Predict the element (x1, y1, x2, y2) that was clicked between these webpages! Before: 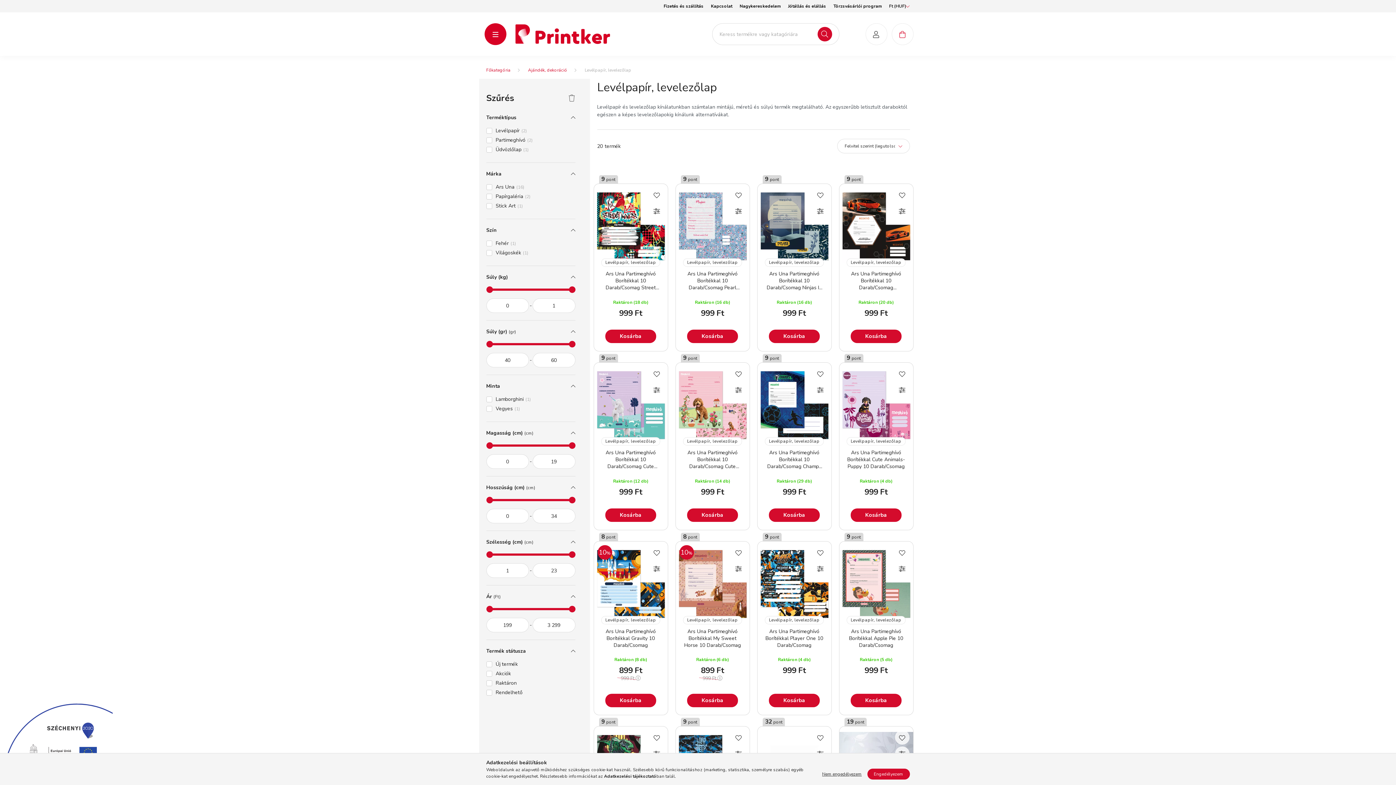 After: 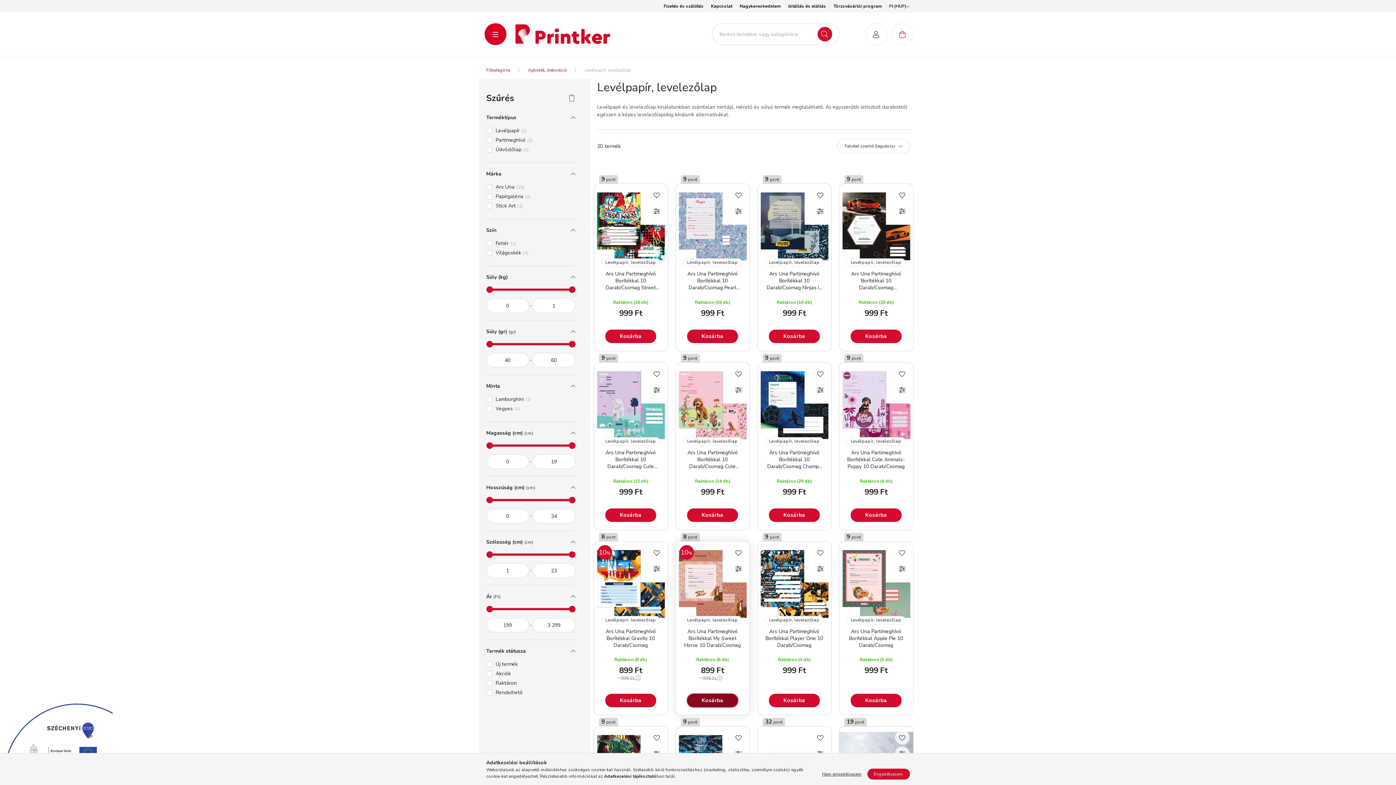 Action: label: Kosárba bbox: (687, 694, 738, 707)